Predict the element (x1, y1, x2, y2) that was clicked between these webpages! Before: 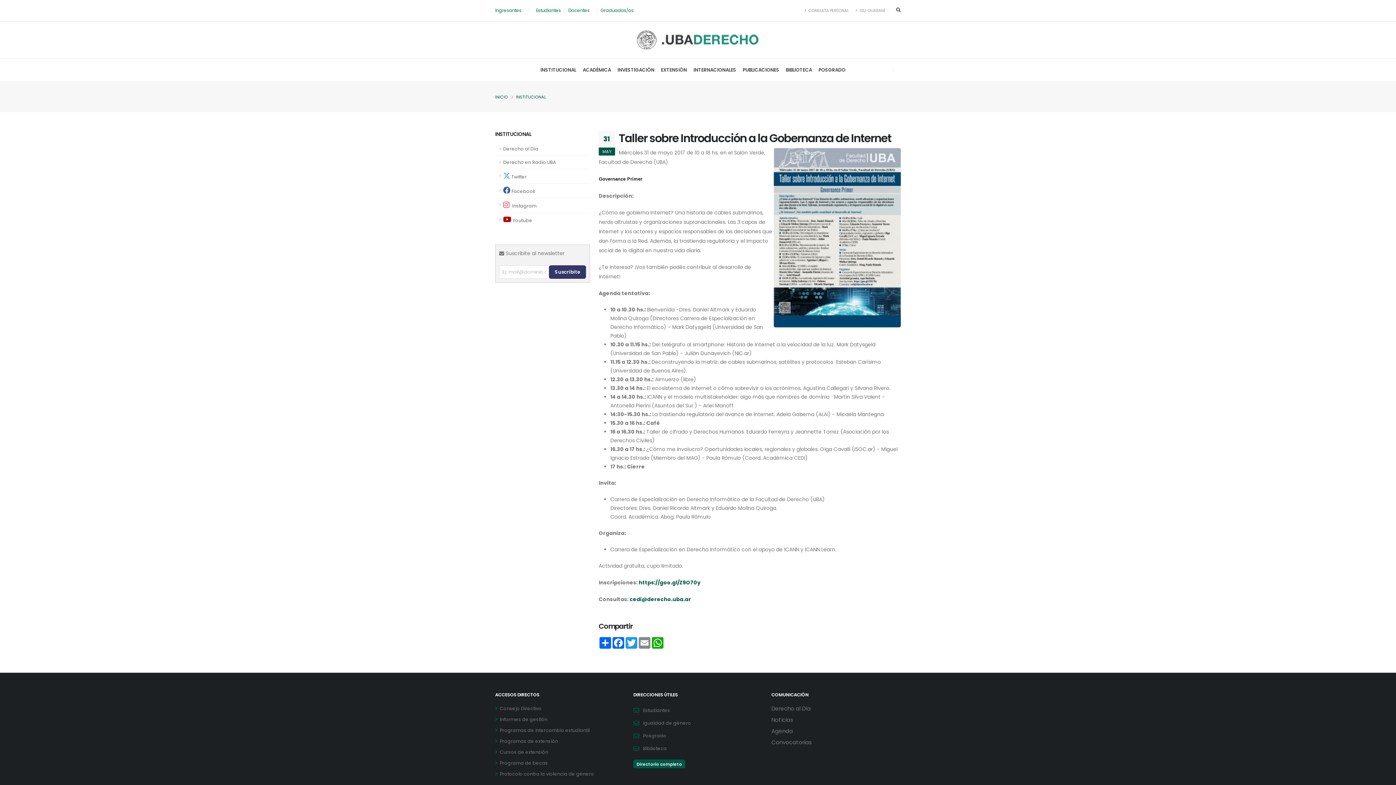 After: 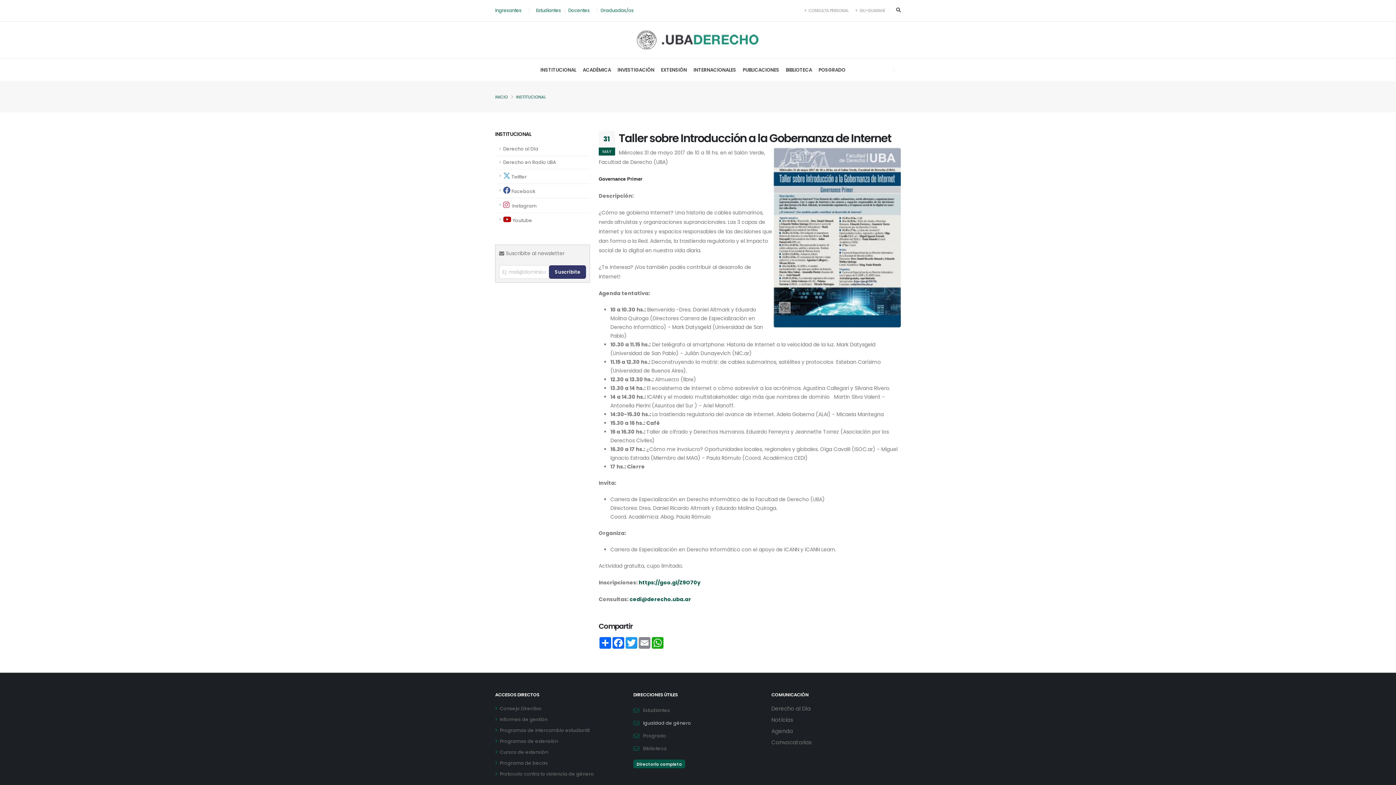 Action: bbox: (643, 720, 691, 726) label: Igualdad de género